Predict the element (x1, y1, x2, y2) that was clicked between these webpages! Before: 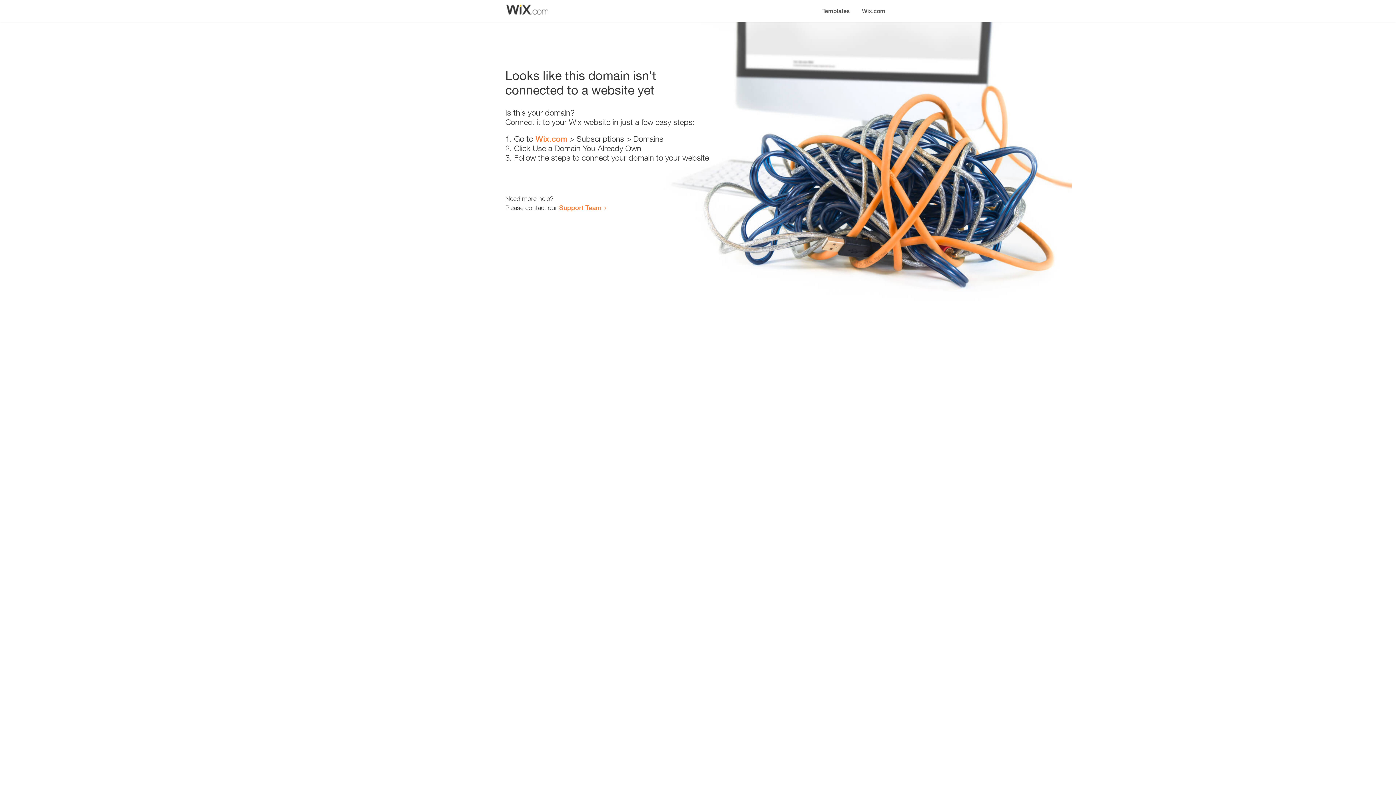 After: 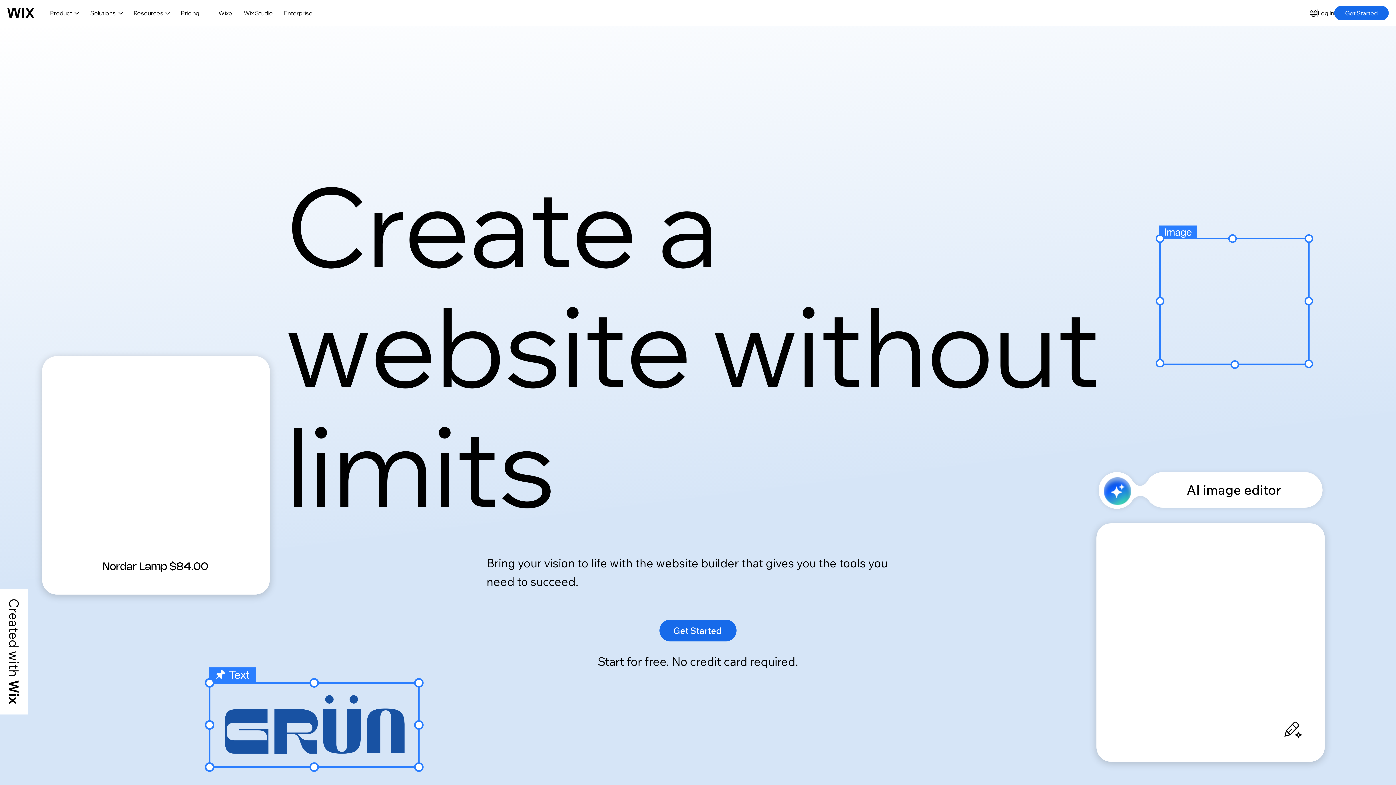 Action: label: Wix.com bbox: (535, 134, 567, 143)